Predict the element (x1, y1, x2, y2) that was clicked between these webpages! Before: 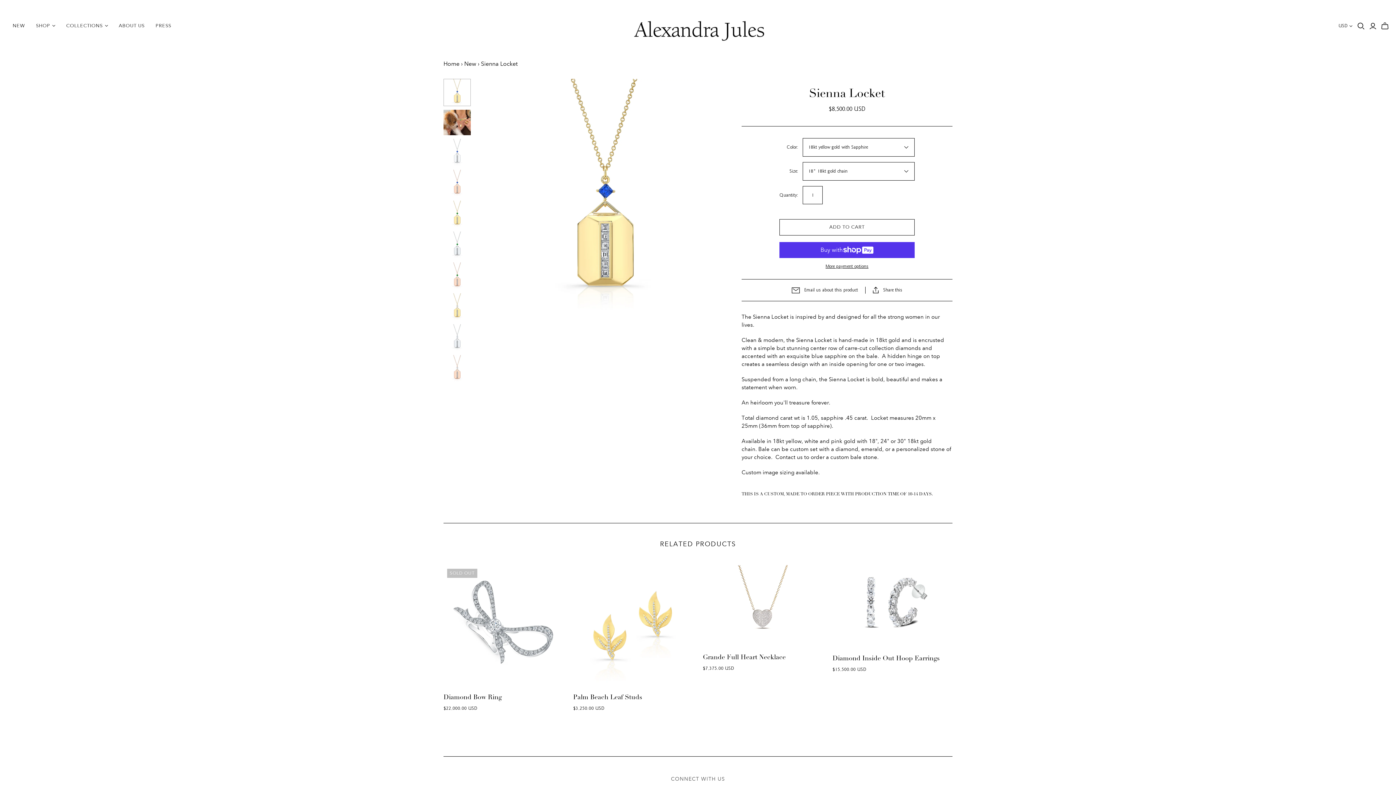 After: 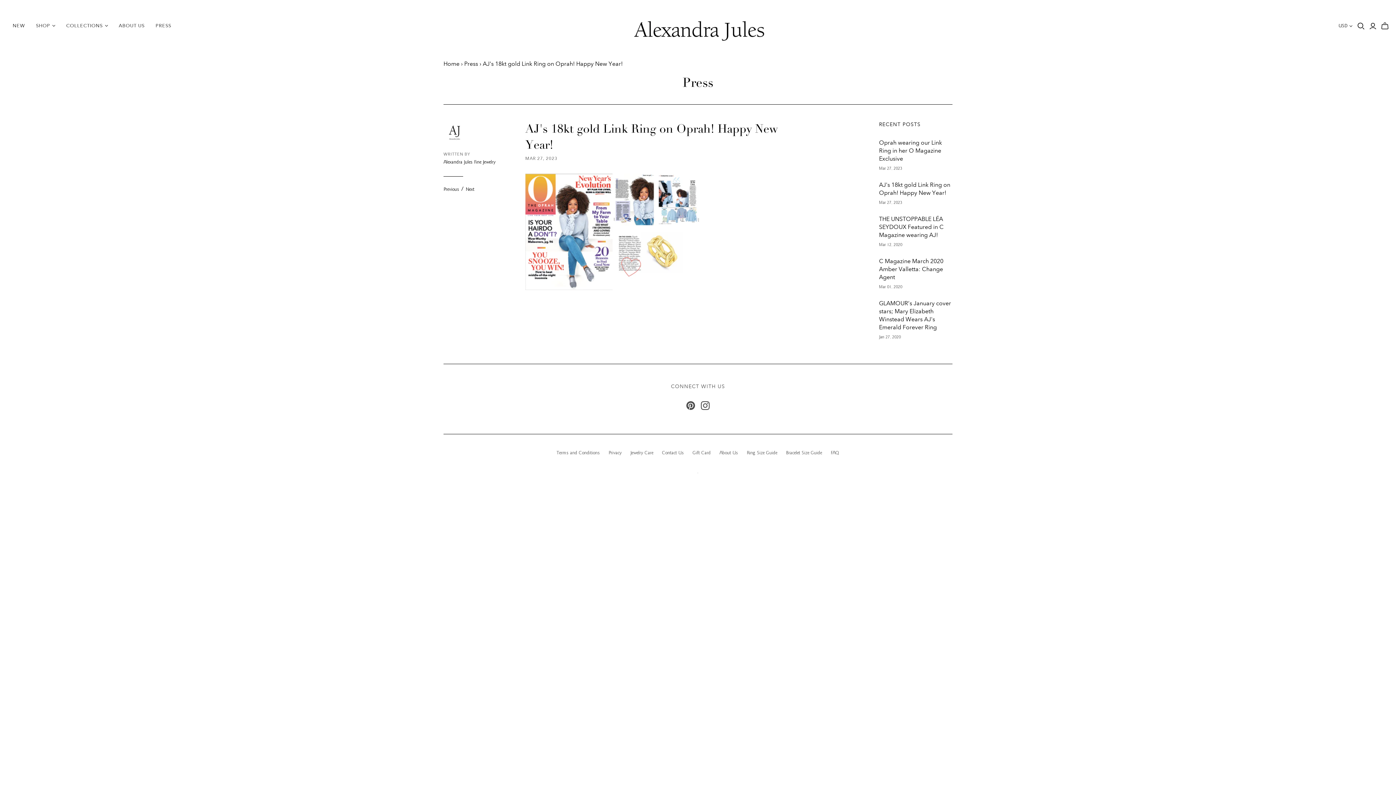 Action: bbox: (150, 17, 176, 34) label: PRESS